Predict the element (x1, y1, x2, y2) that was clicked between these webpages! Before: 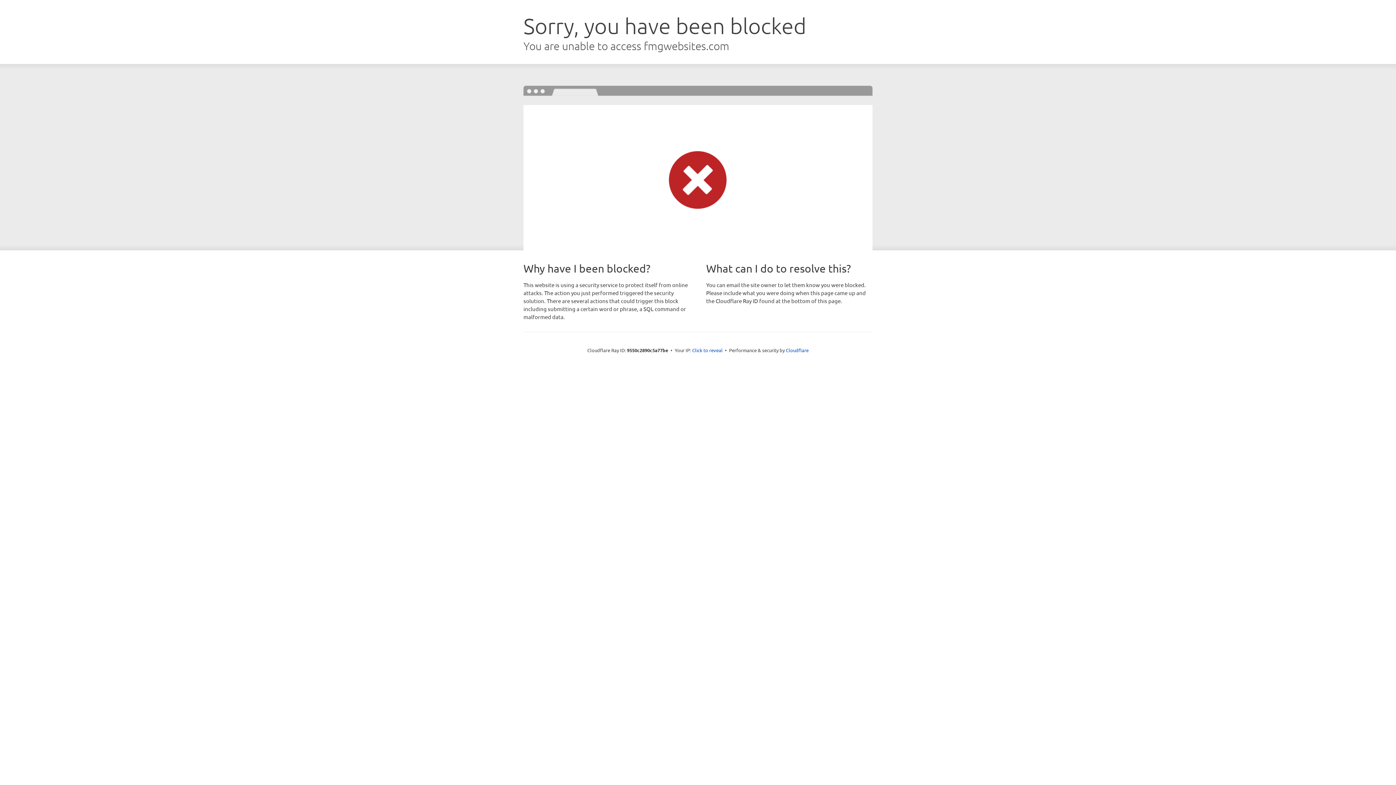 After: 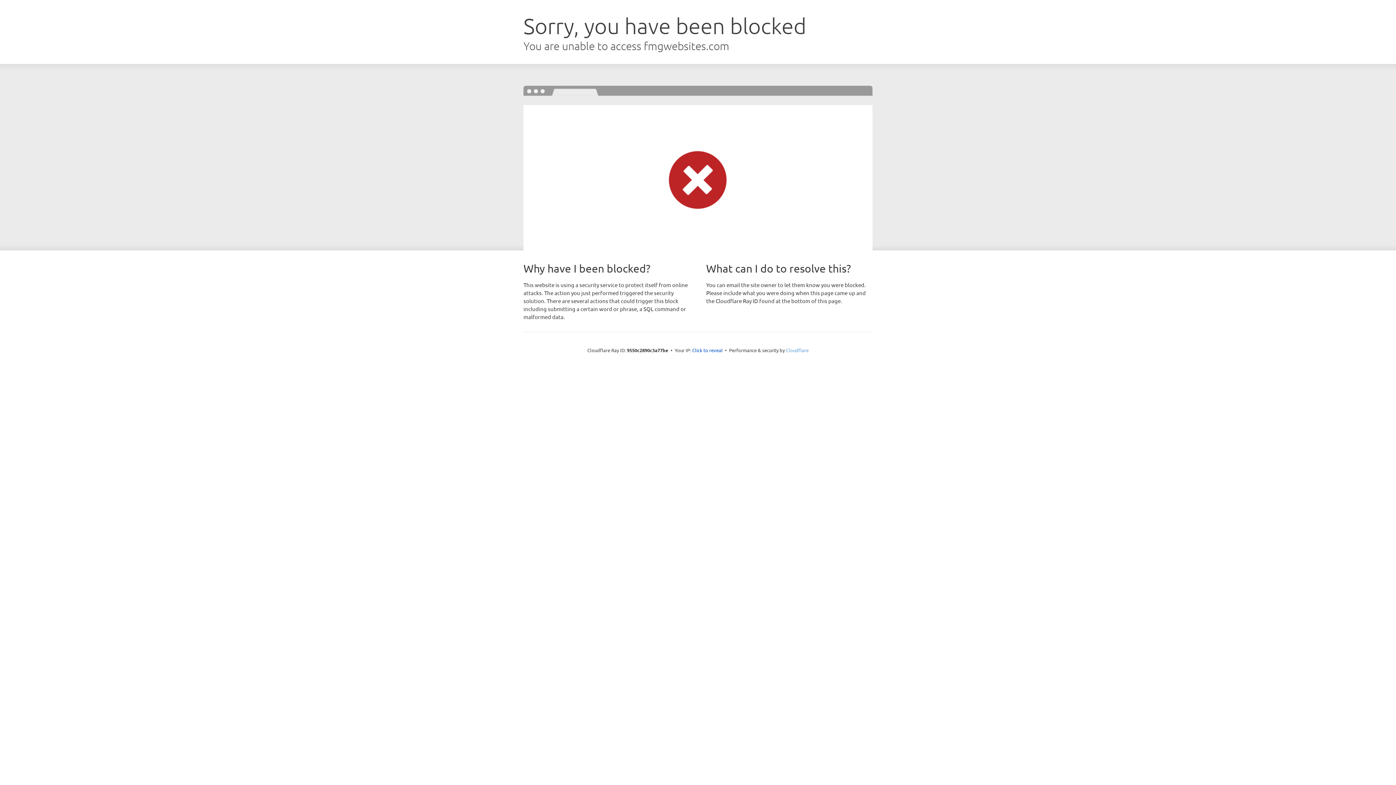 Action: bbox: (786, 347, 808, 353) label: Cloudflare